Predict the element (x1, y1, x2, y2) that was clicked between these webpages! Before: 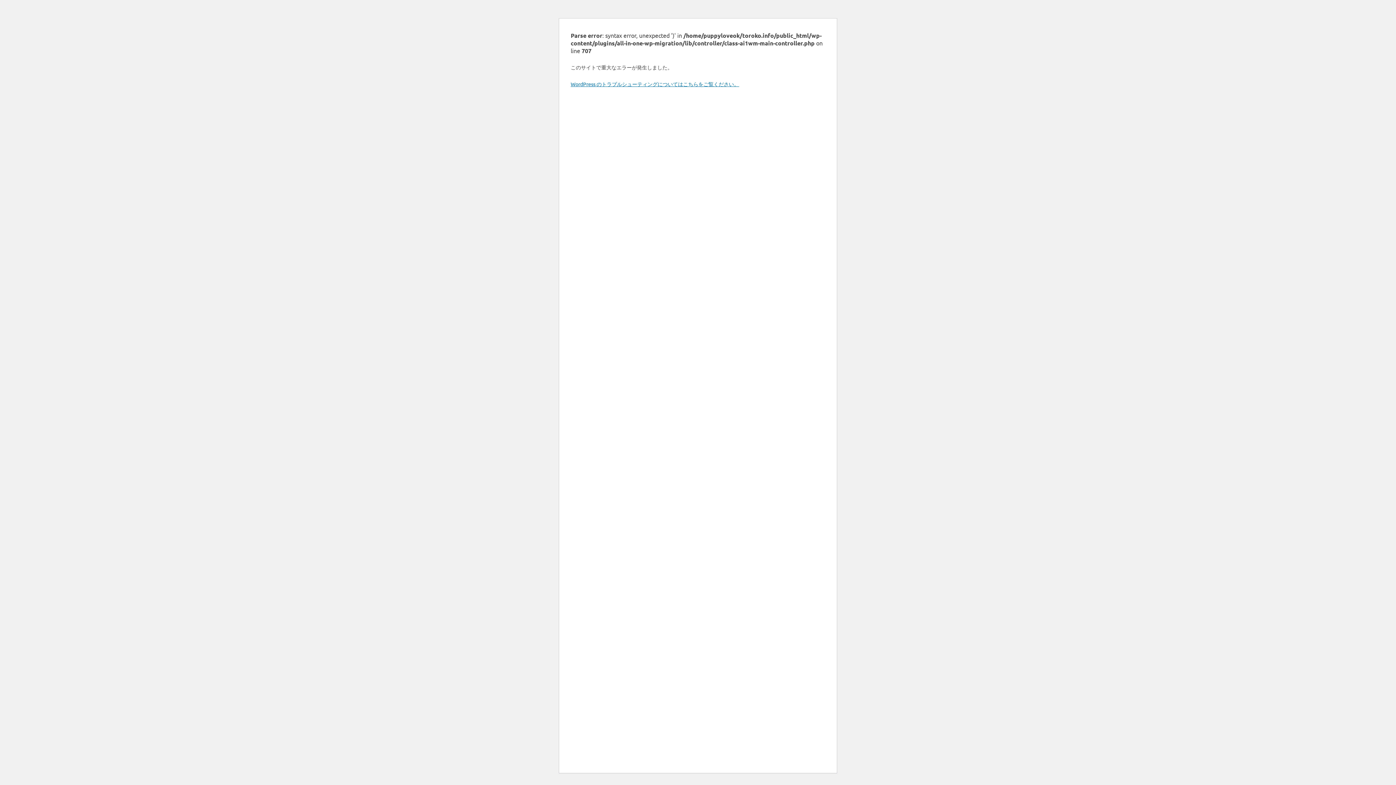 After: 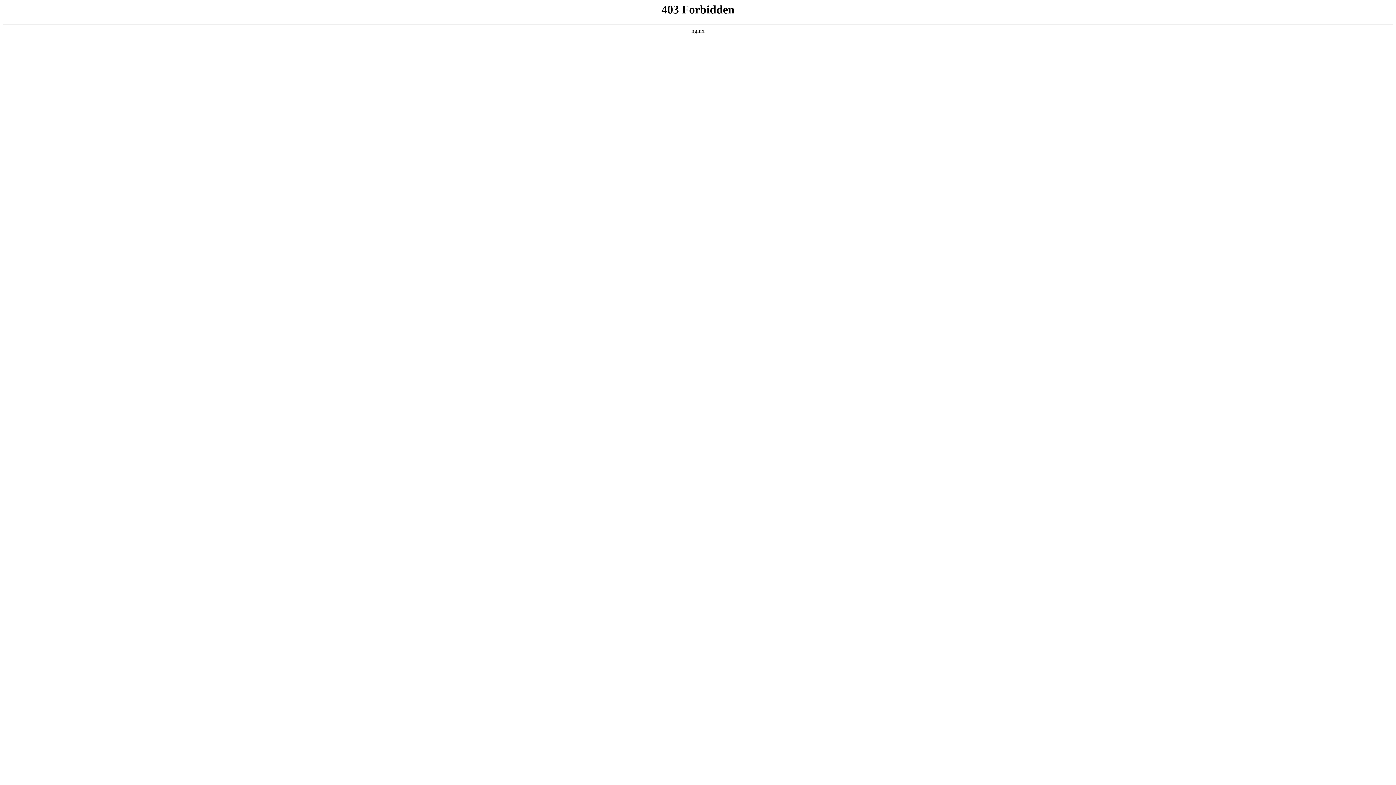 Action: bbox: (570, 80, 739, 87) label: WordPress のトラブルシューティングについてはこちらをご覧ください。